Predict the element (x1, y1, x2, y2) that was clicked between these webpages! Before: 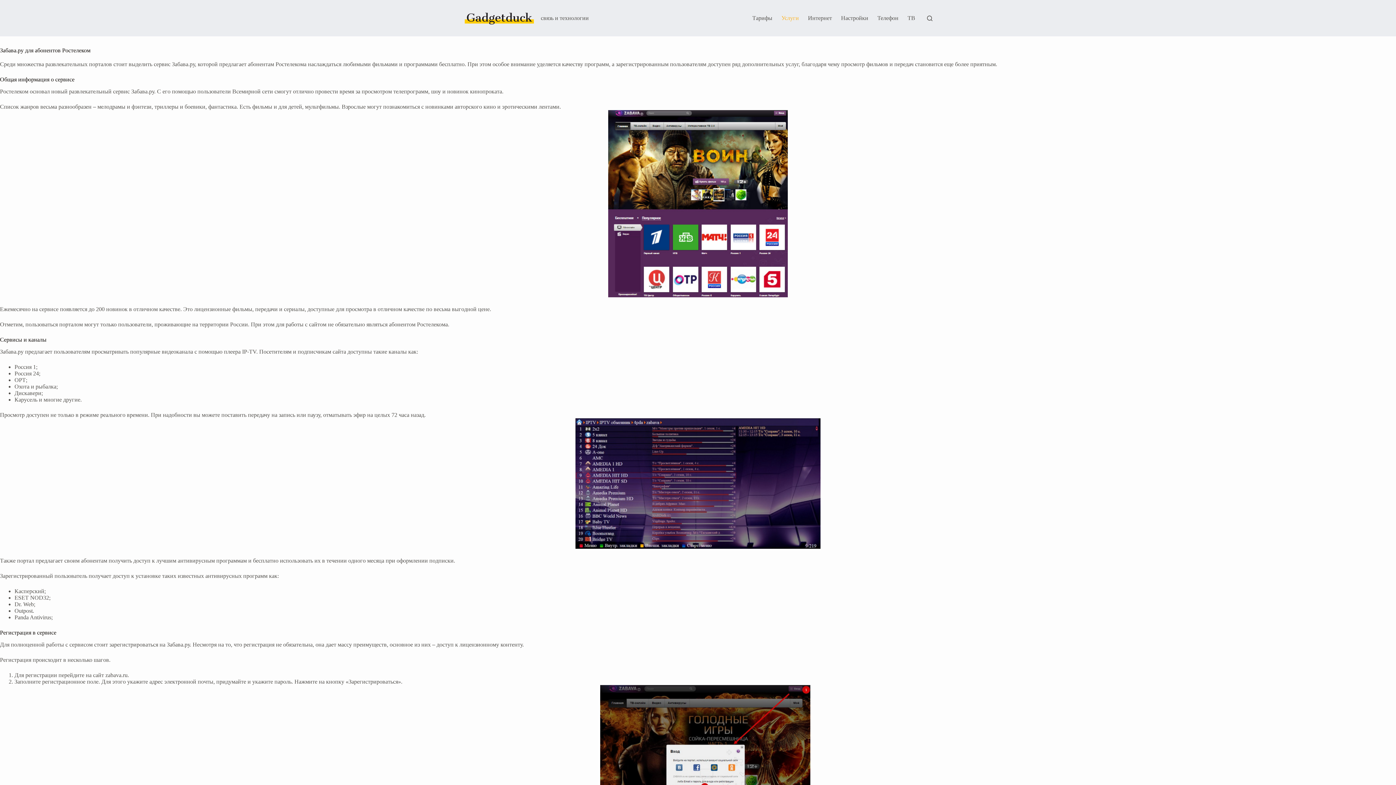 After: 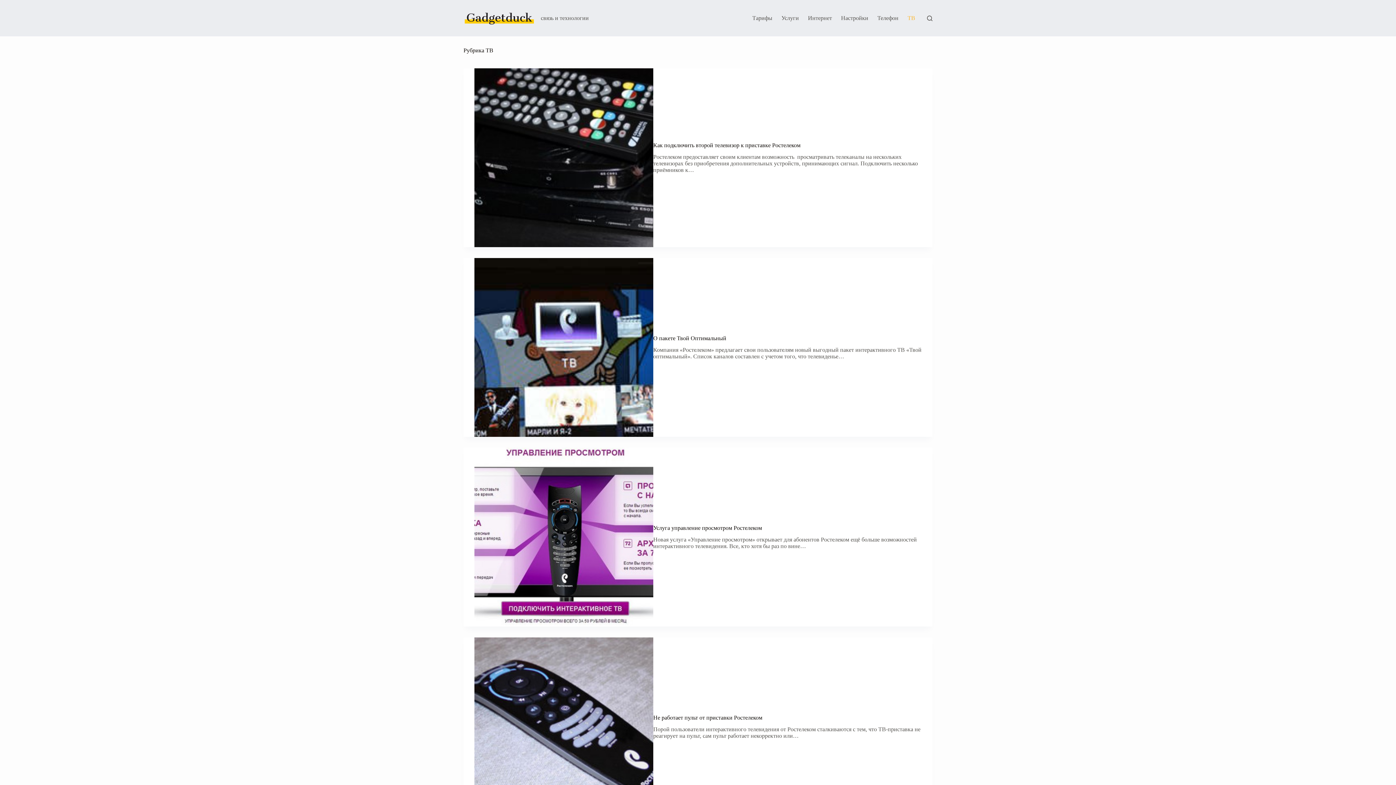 Action: label: ТВ bbox: (903, 0, 920, 36)